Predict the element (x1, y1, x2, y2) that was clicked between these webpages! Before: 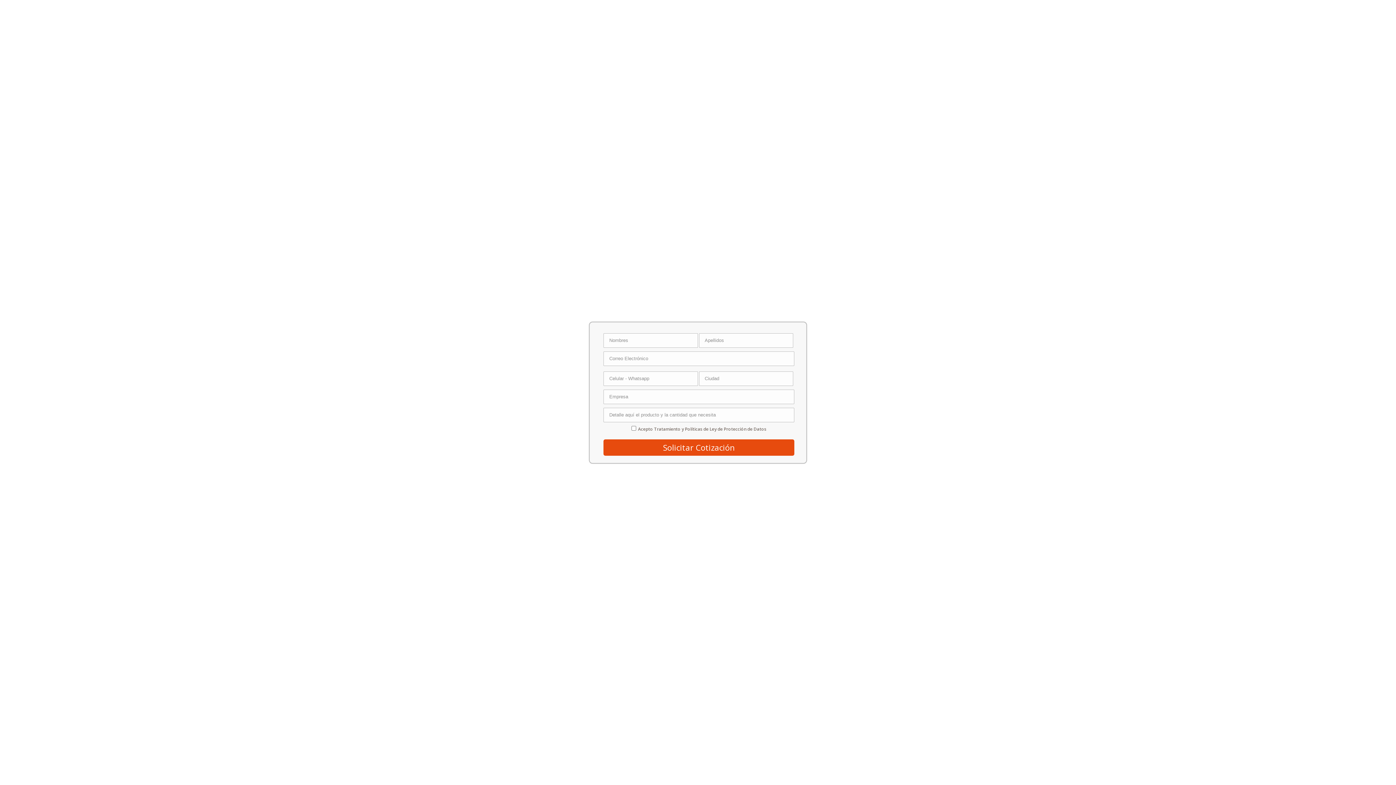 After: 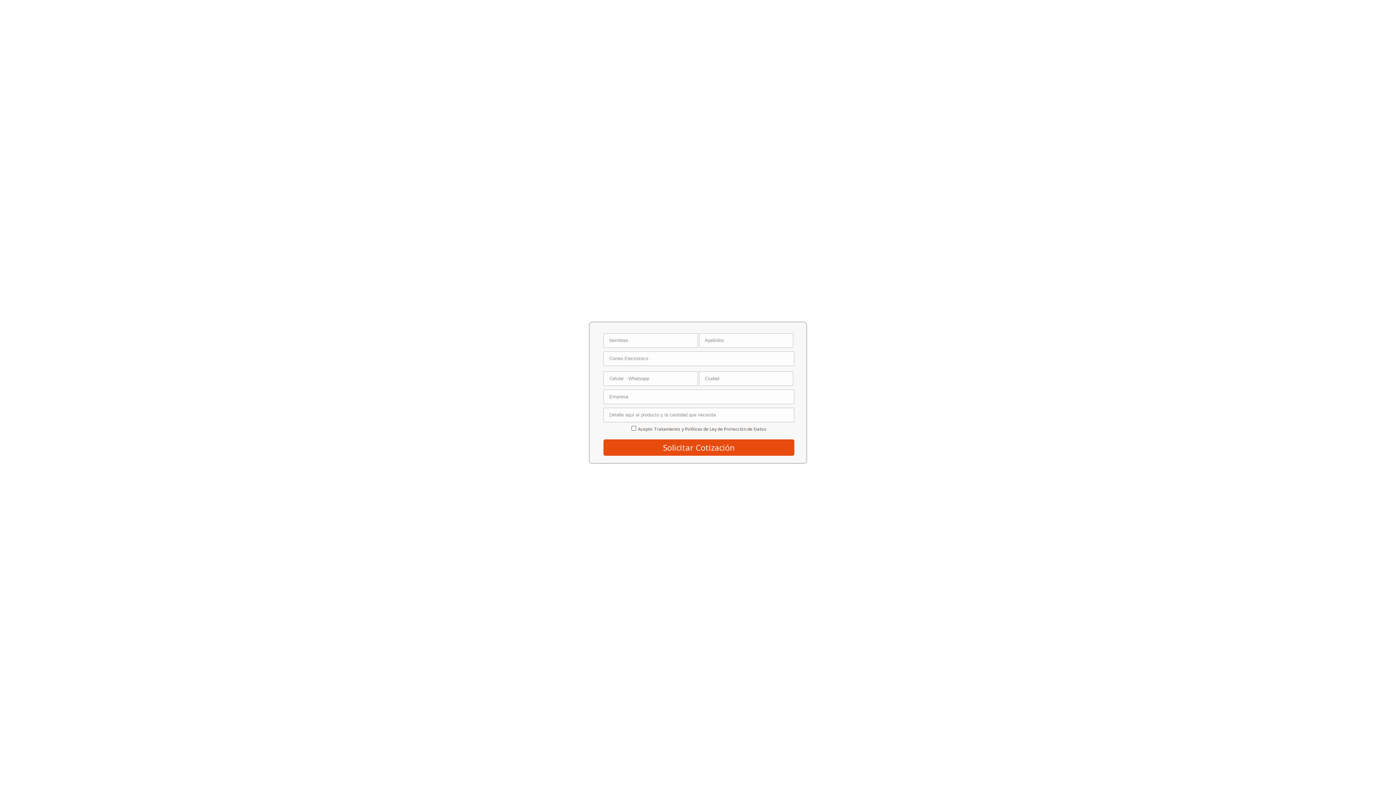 Action: bbox: (638, 426, 766, 432) label: Acepto Tratamiento y Políticas de Ley de Protección de Datos